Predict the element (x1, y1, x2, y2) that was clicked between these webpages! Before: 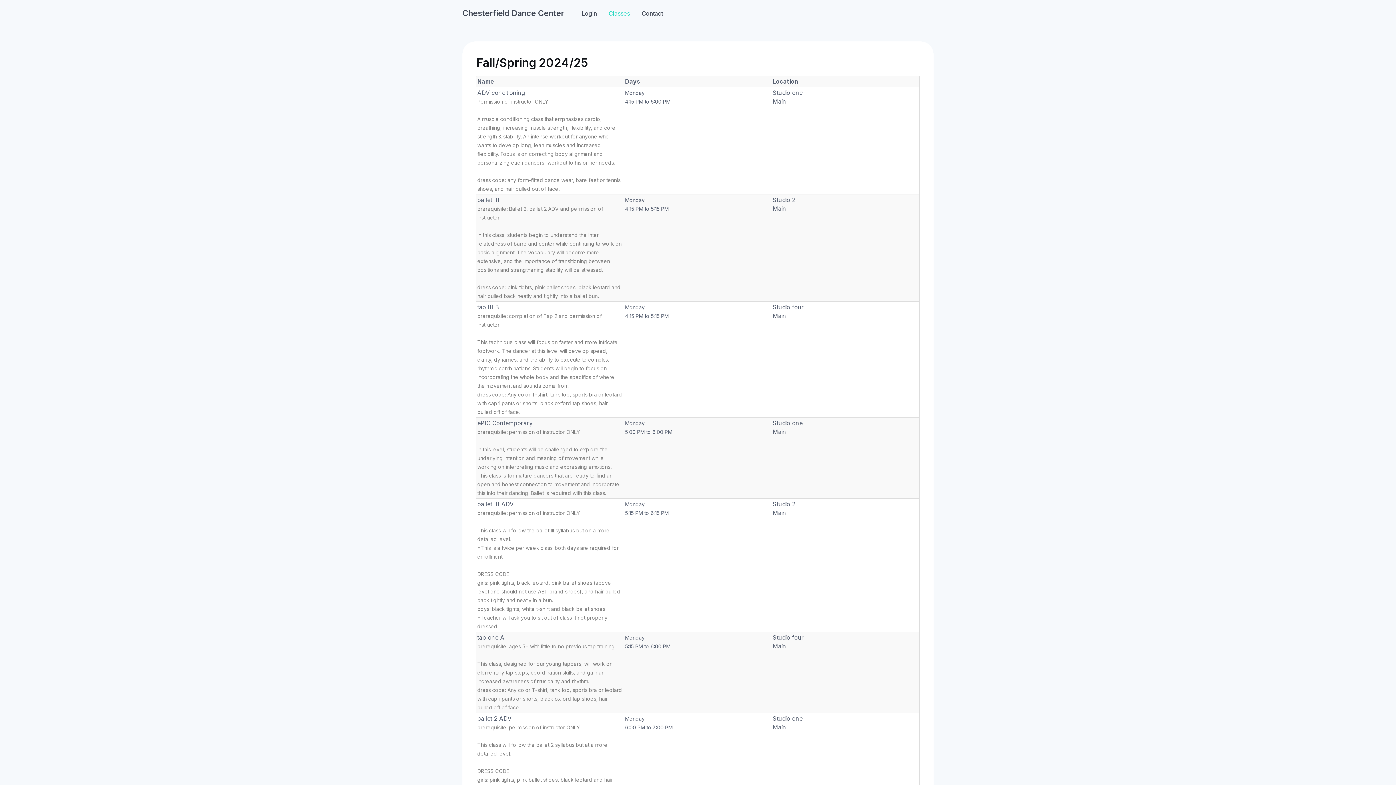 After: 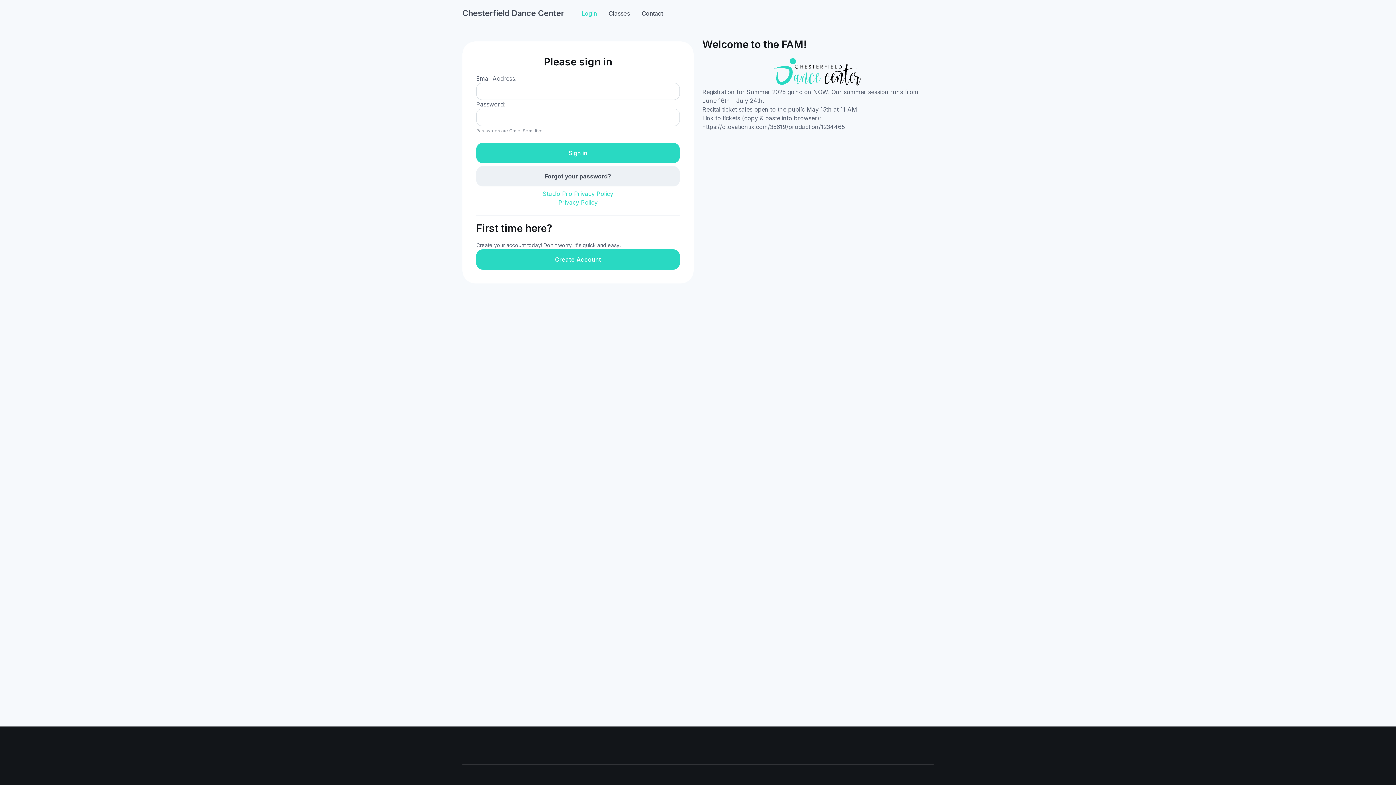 Action: bbox: (462, 4, 570, 22) label: Chesterfield Dance Center